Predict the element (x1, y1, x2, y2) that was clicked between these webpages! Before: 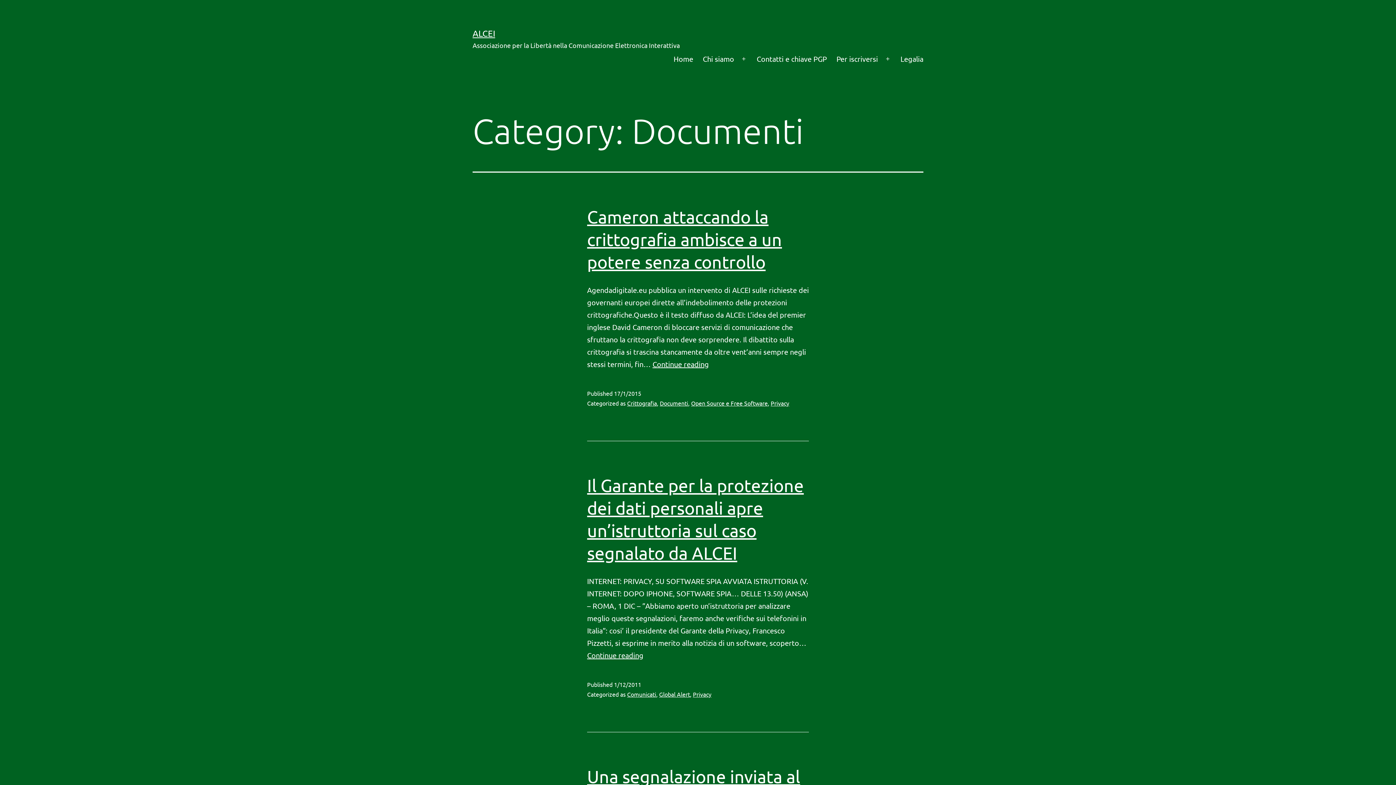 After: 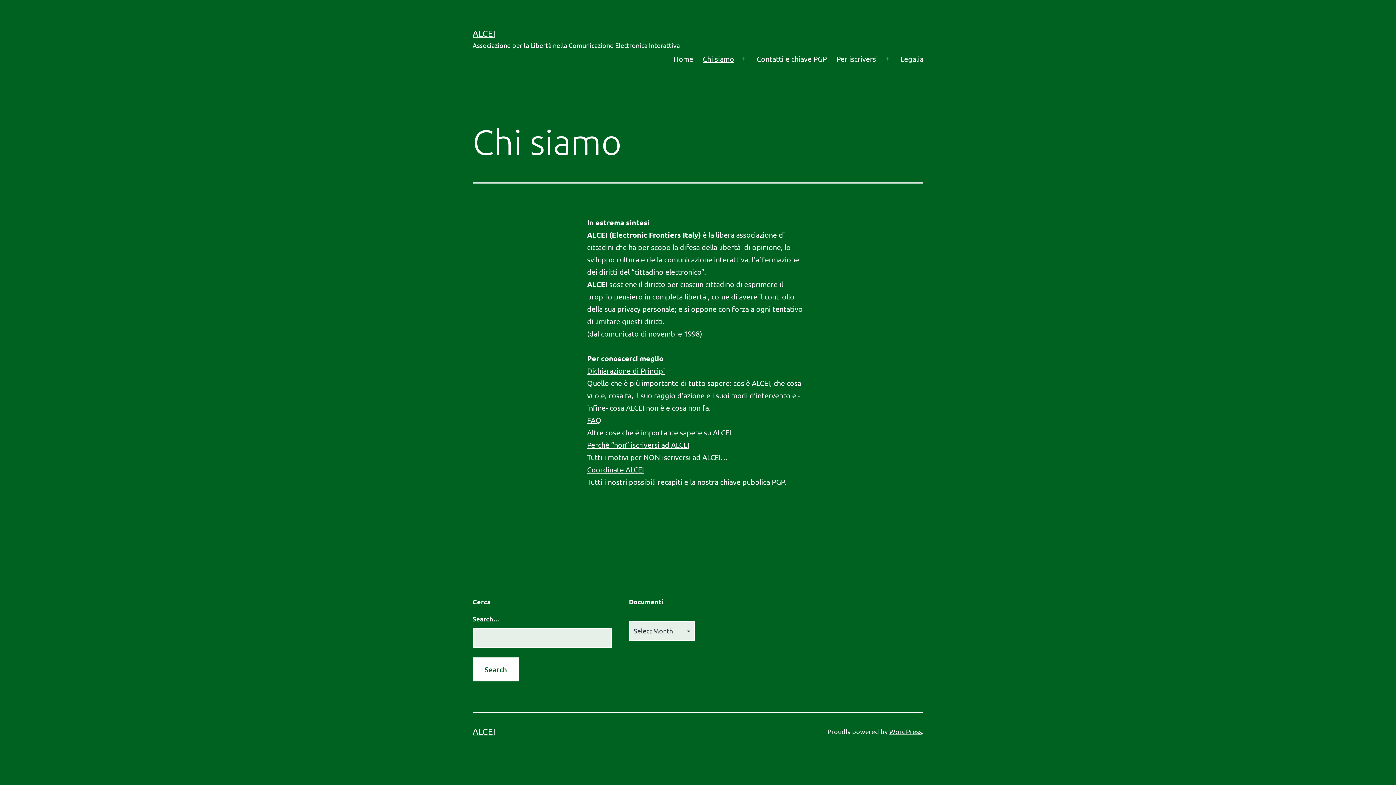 Action: label: Chi siamo bbox: (698, 49, 739, 68)